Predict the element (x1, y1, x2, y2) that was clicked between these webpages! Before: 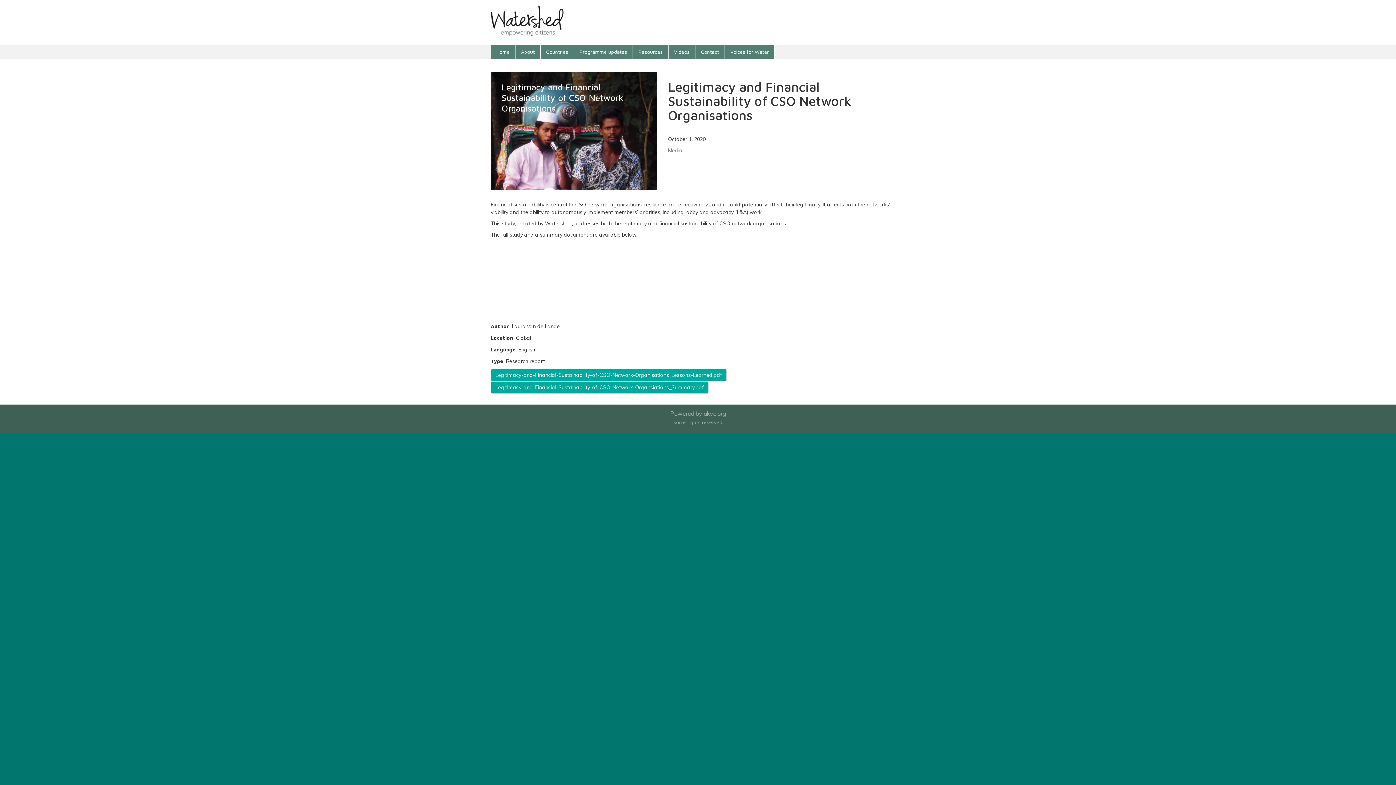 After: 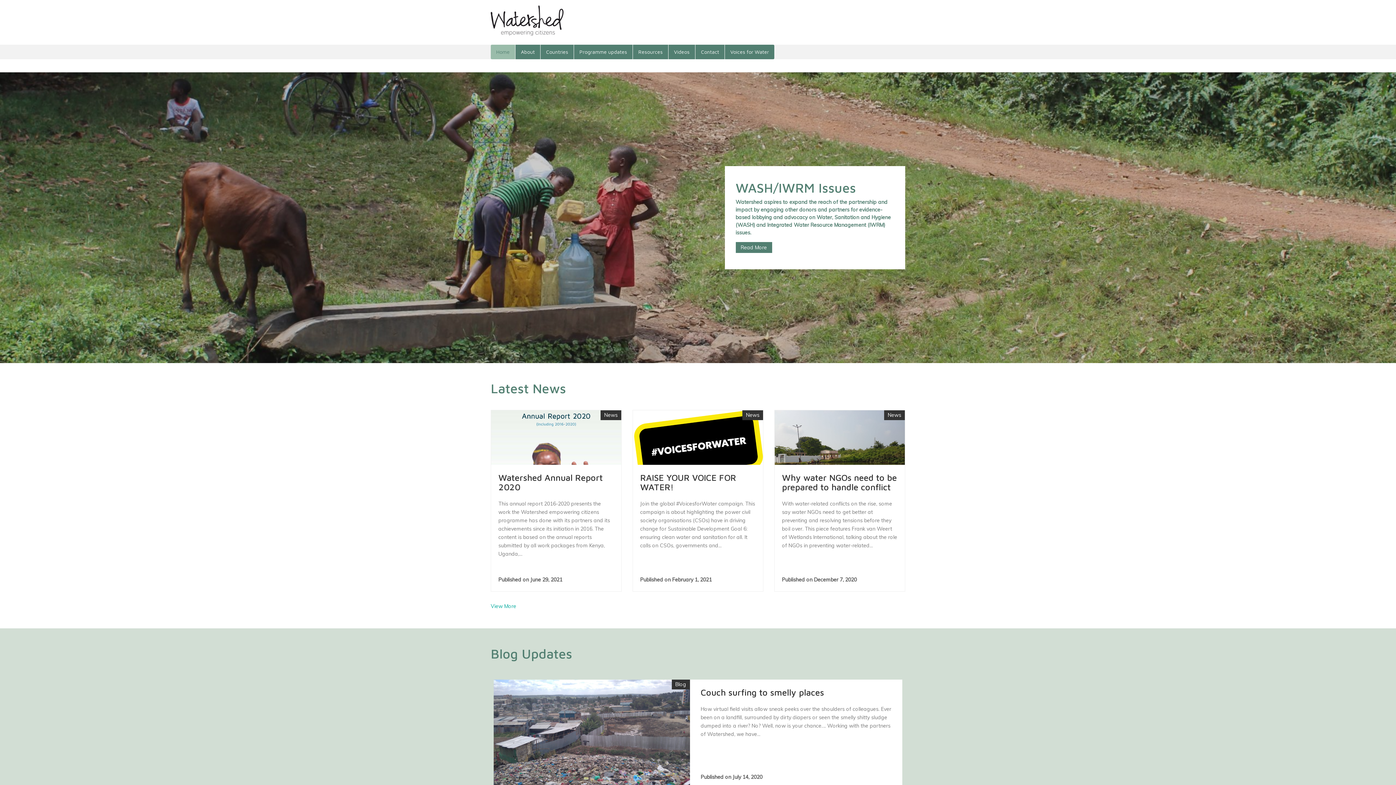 Action: bbox: (490, 44, 515, 59) label: Home